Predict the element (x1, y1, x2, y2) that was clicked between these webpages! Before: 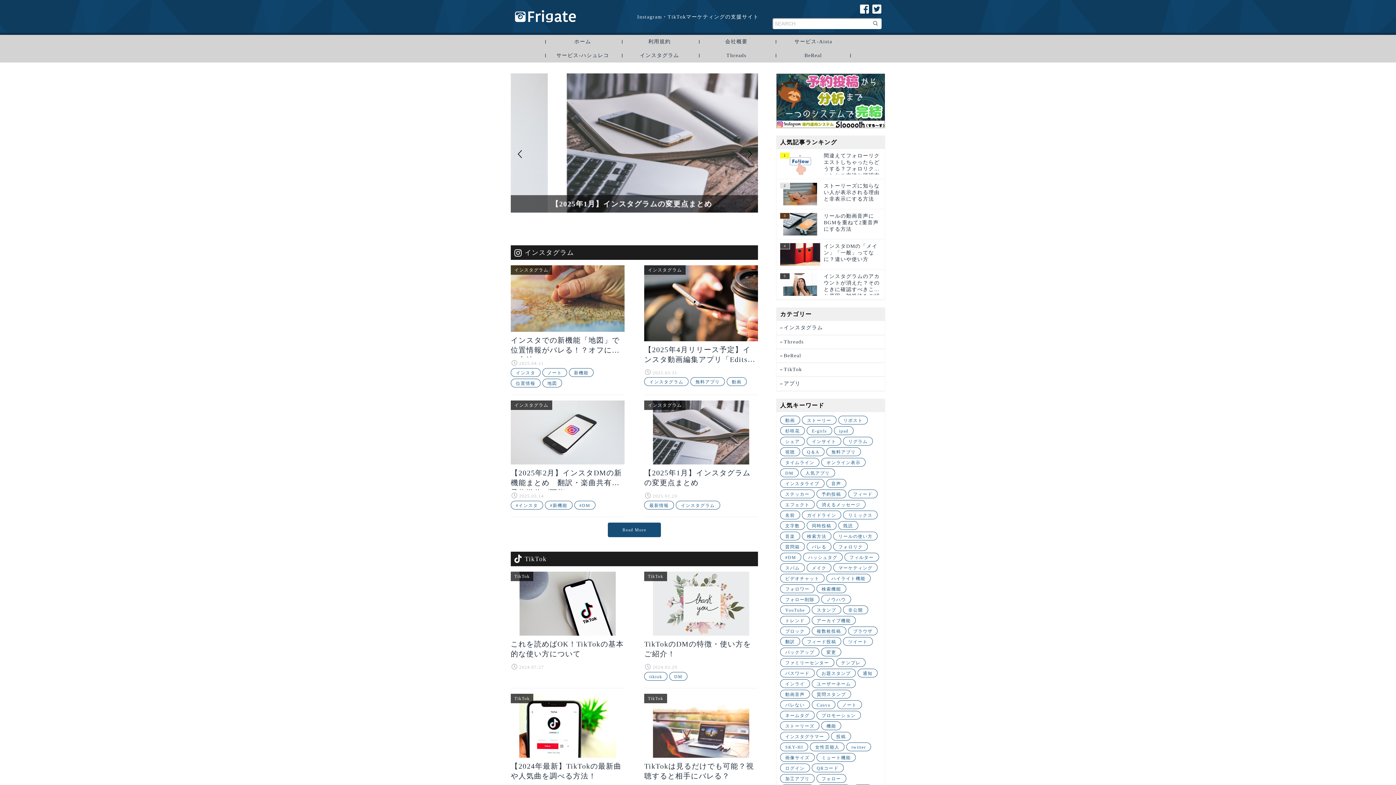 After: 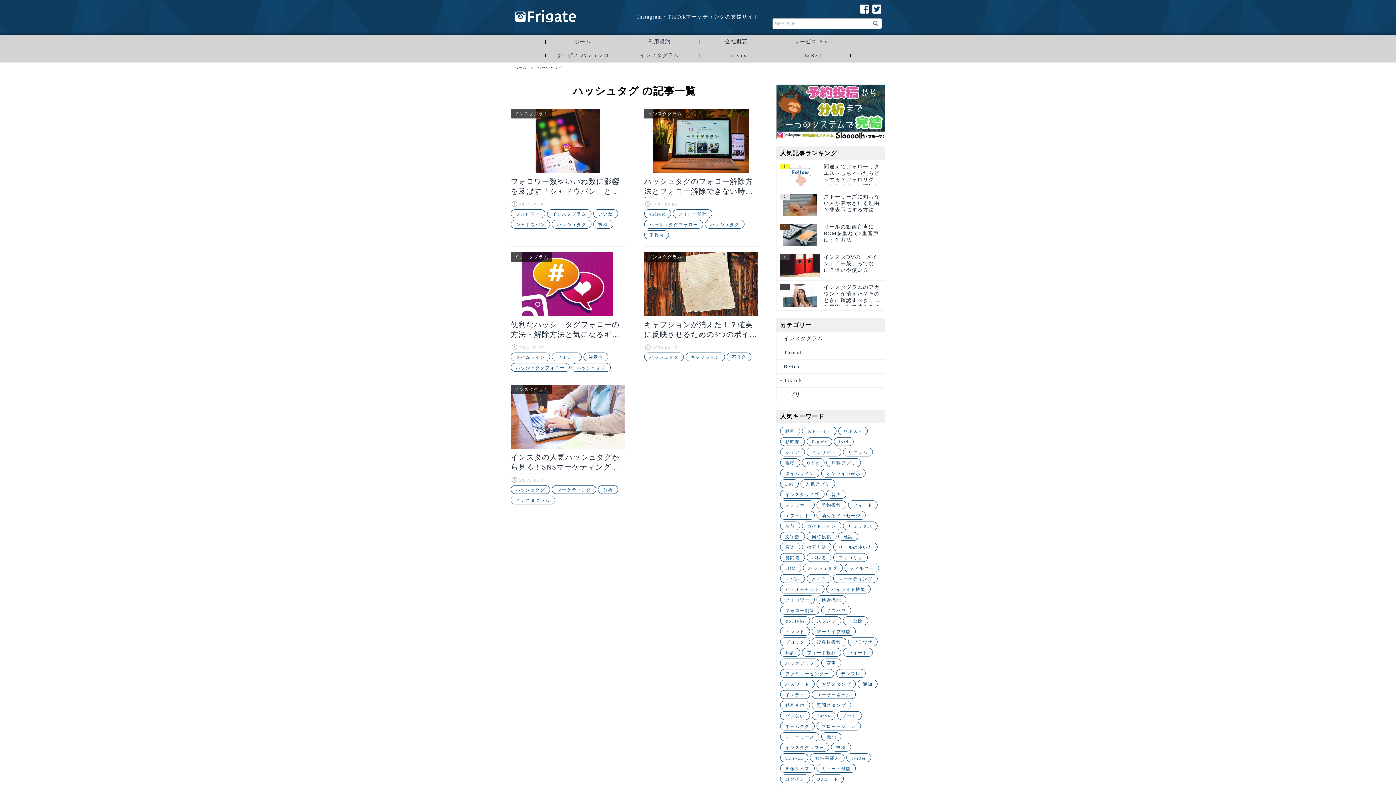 Action: bbox: (803, 552, 842, 561) label: ハッシュタグ